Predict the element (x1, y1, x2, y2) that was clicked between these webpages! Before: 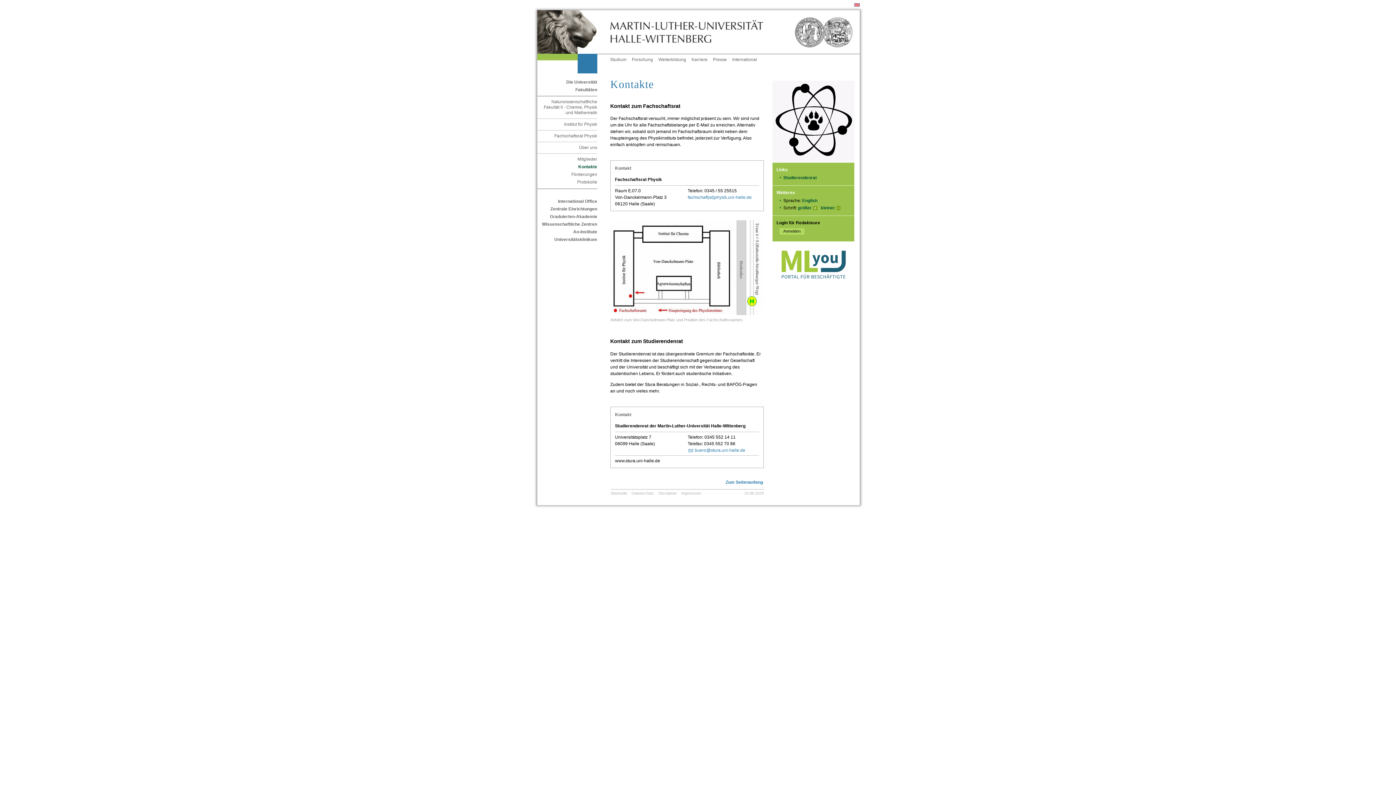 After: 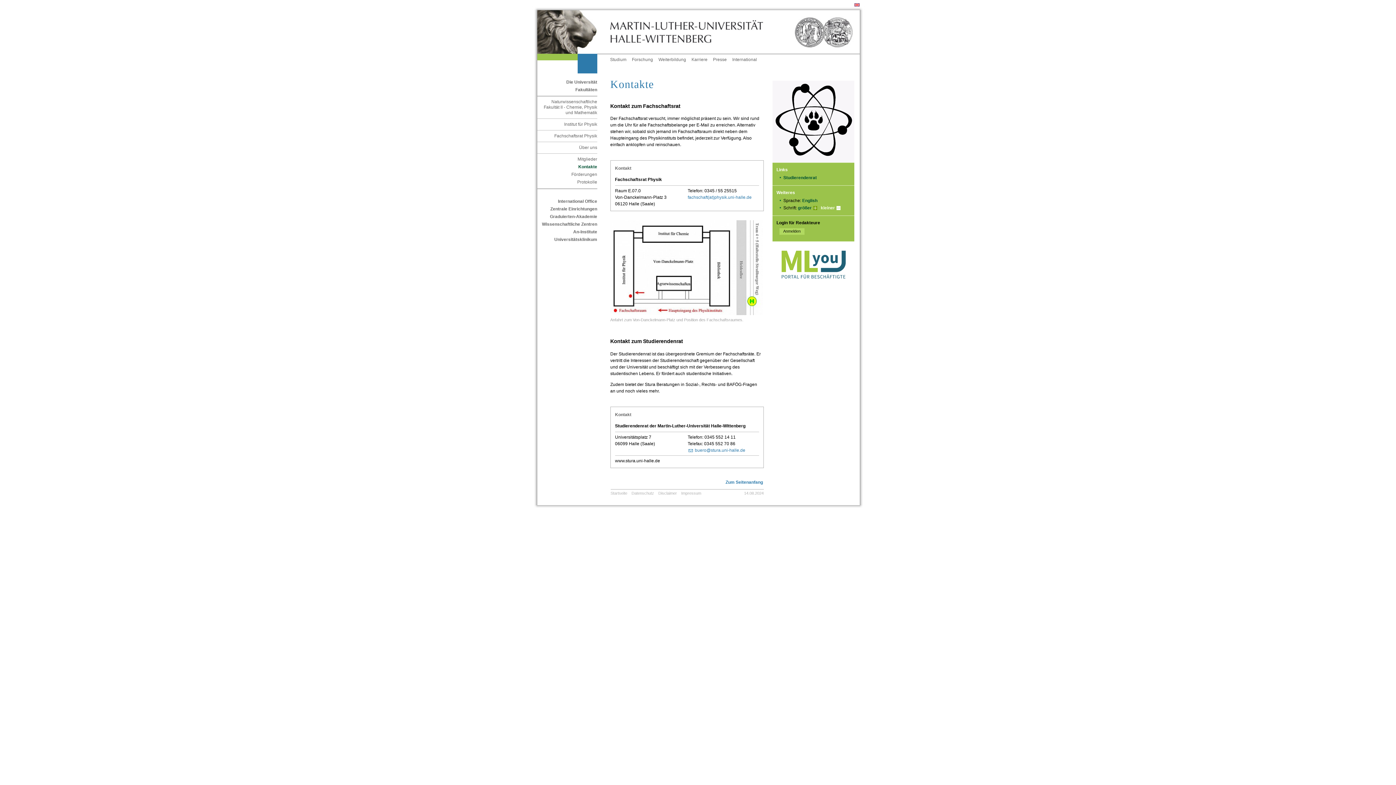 Action: label: kleiner bbox: (820, 205, 841, 210)